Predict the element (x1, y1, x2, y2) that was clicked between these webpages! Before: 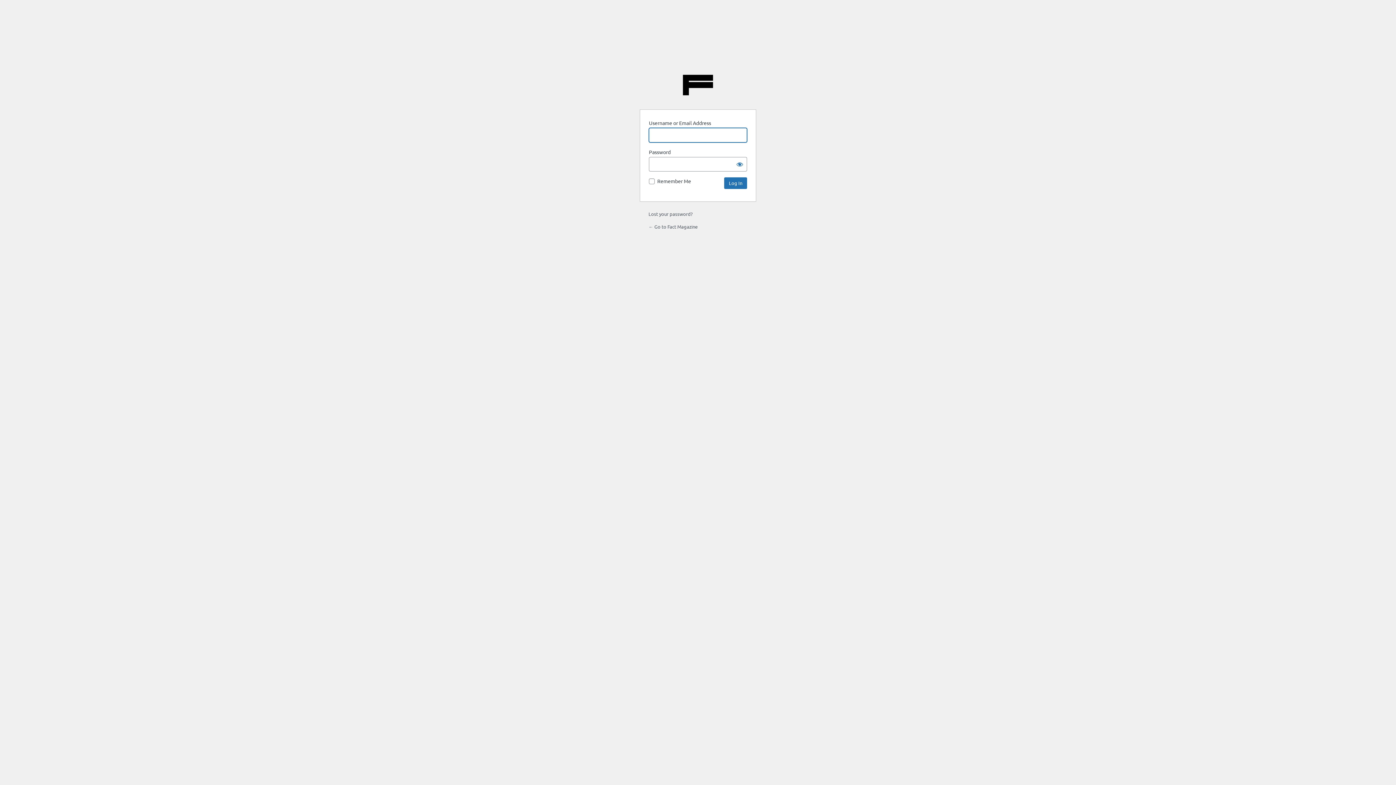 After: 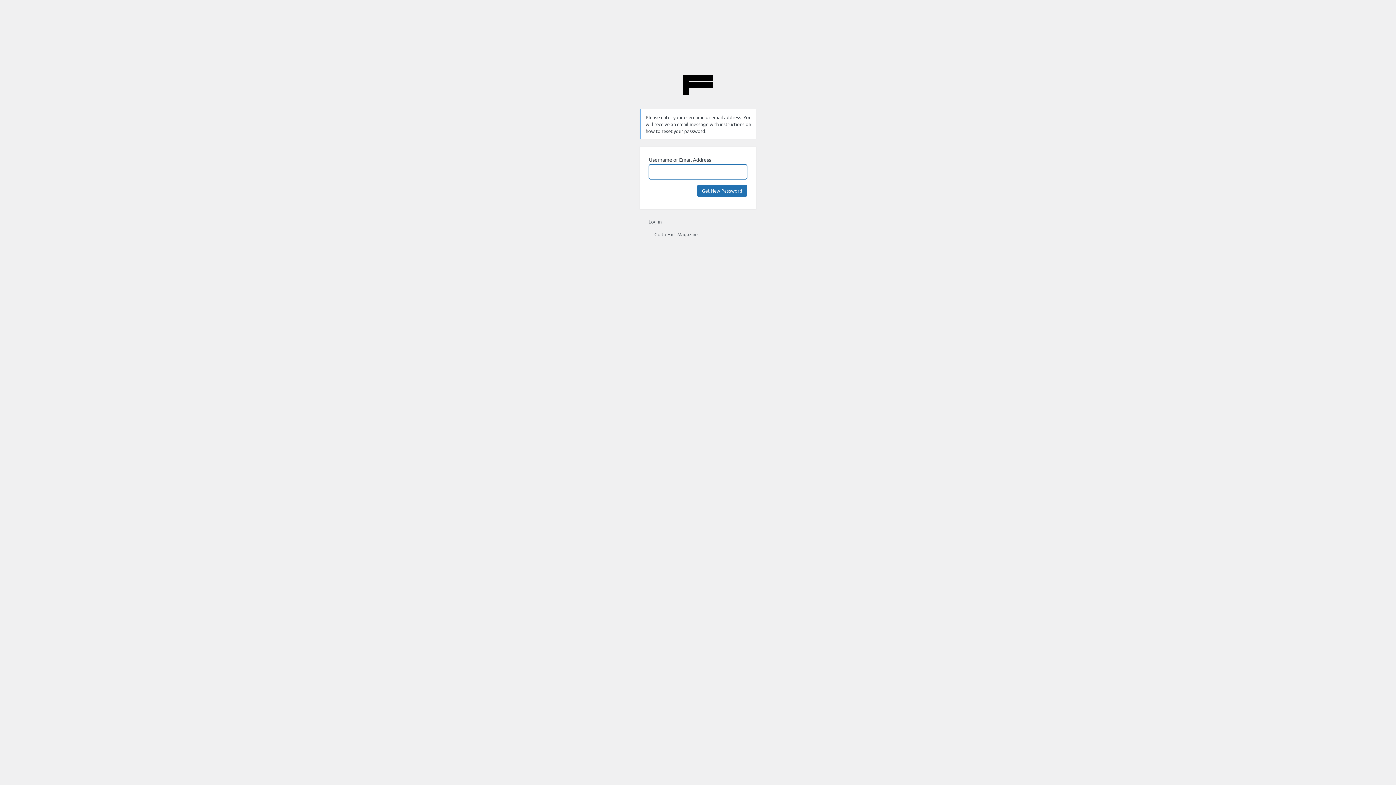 Action: bbox: (648, 210, 692, 217) label: Lost your password?